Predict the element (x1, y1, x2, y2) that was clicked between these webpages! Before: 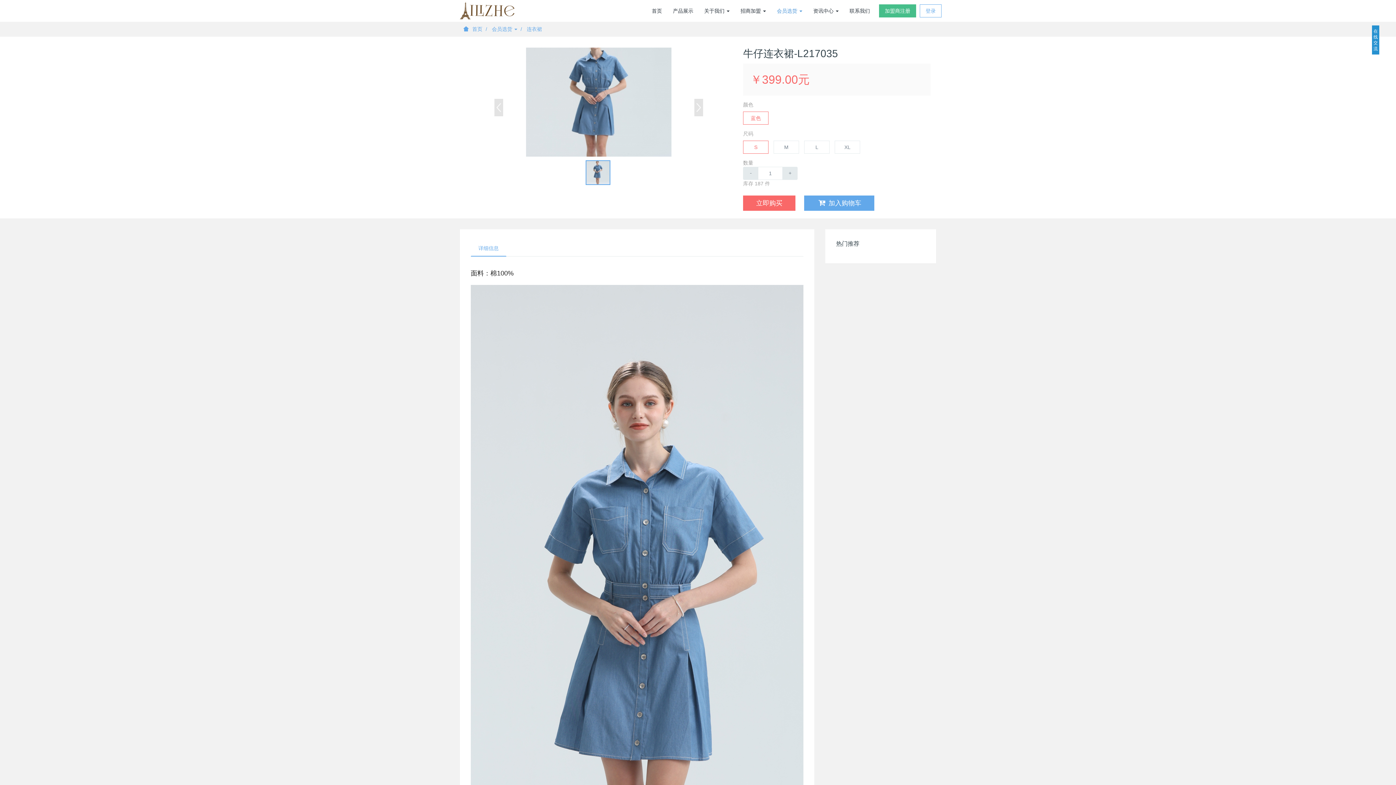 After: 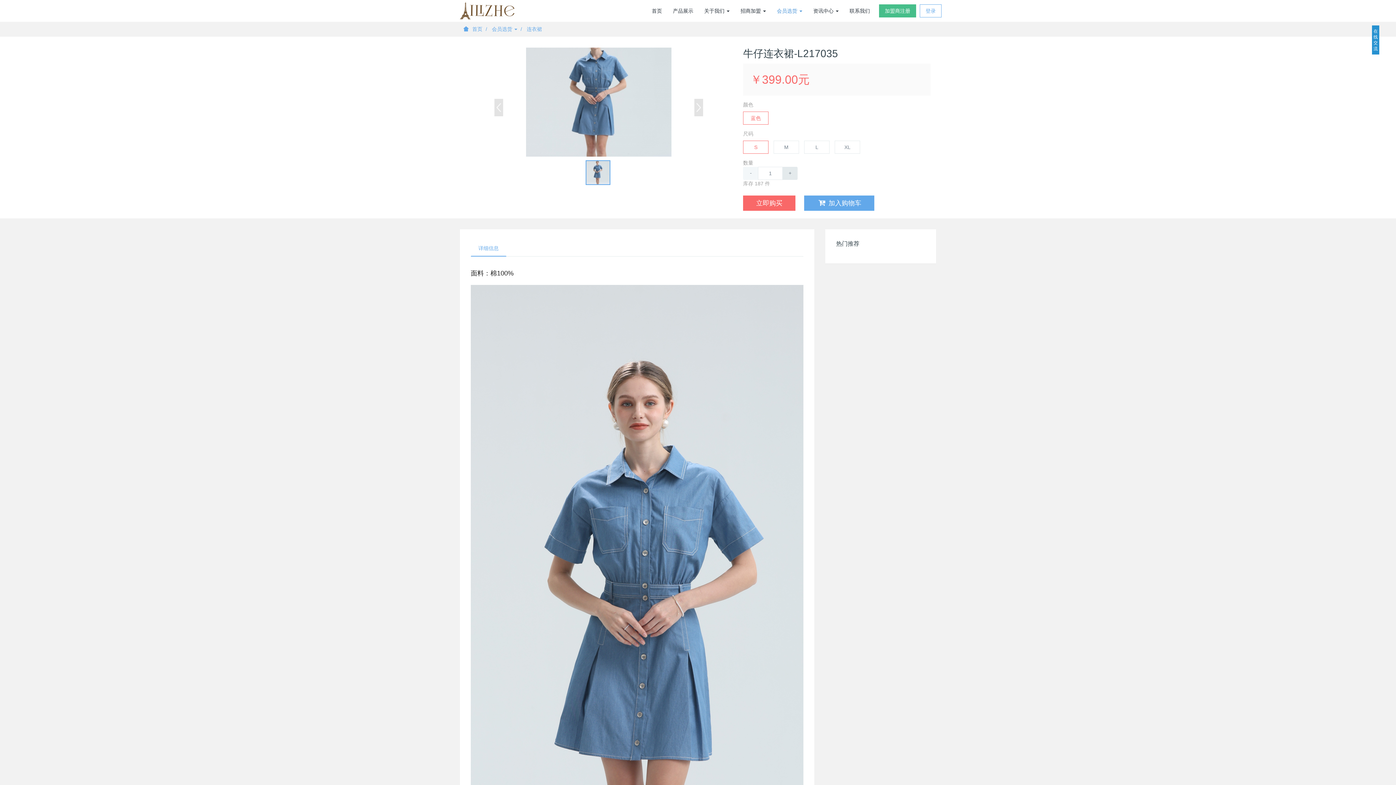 Action: bbox: (743, 166, 758, 180) label: -